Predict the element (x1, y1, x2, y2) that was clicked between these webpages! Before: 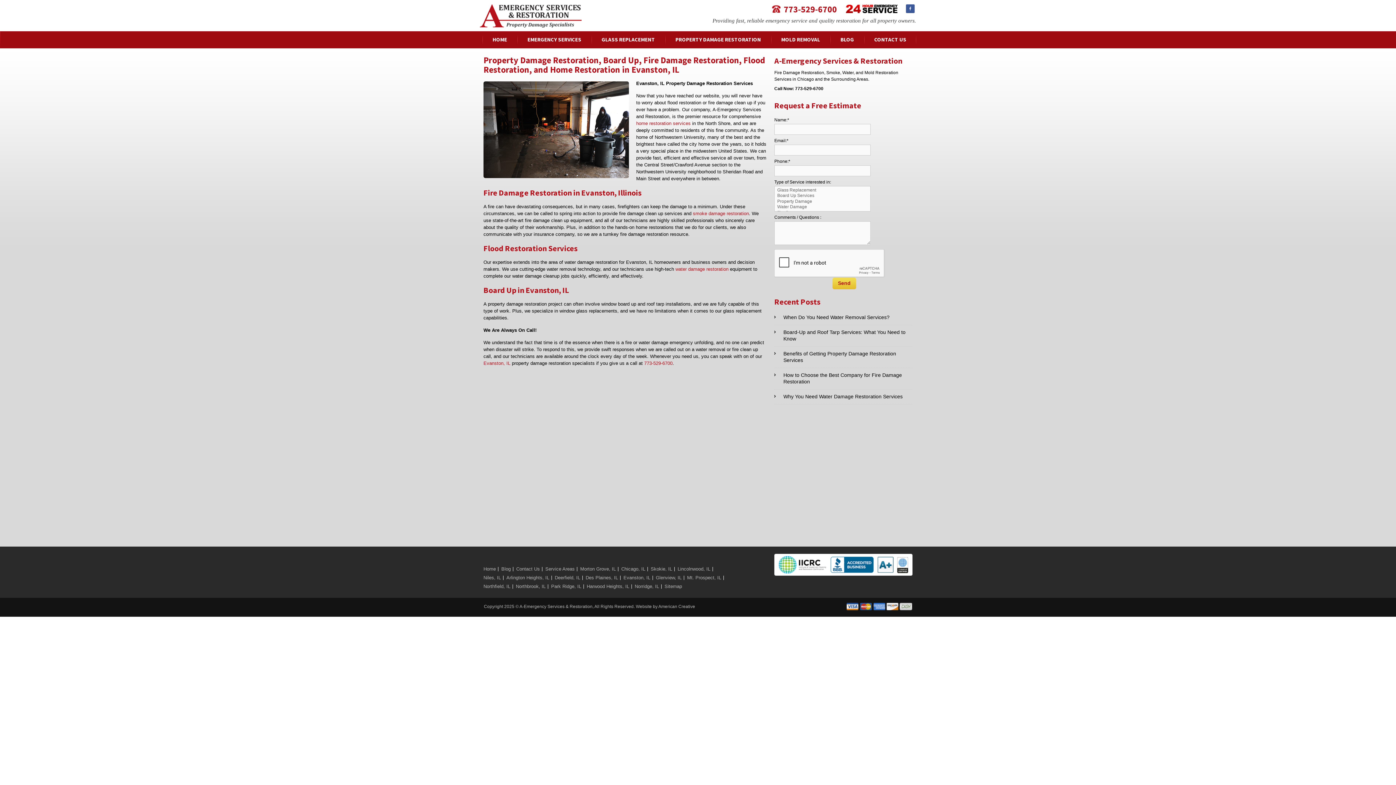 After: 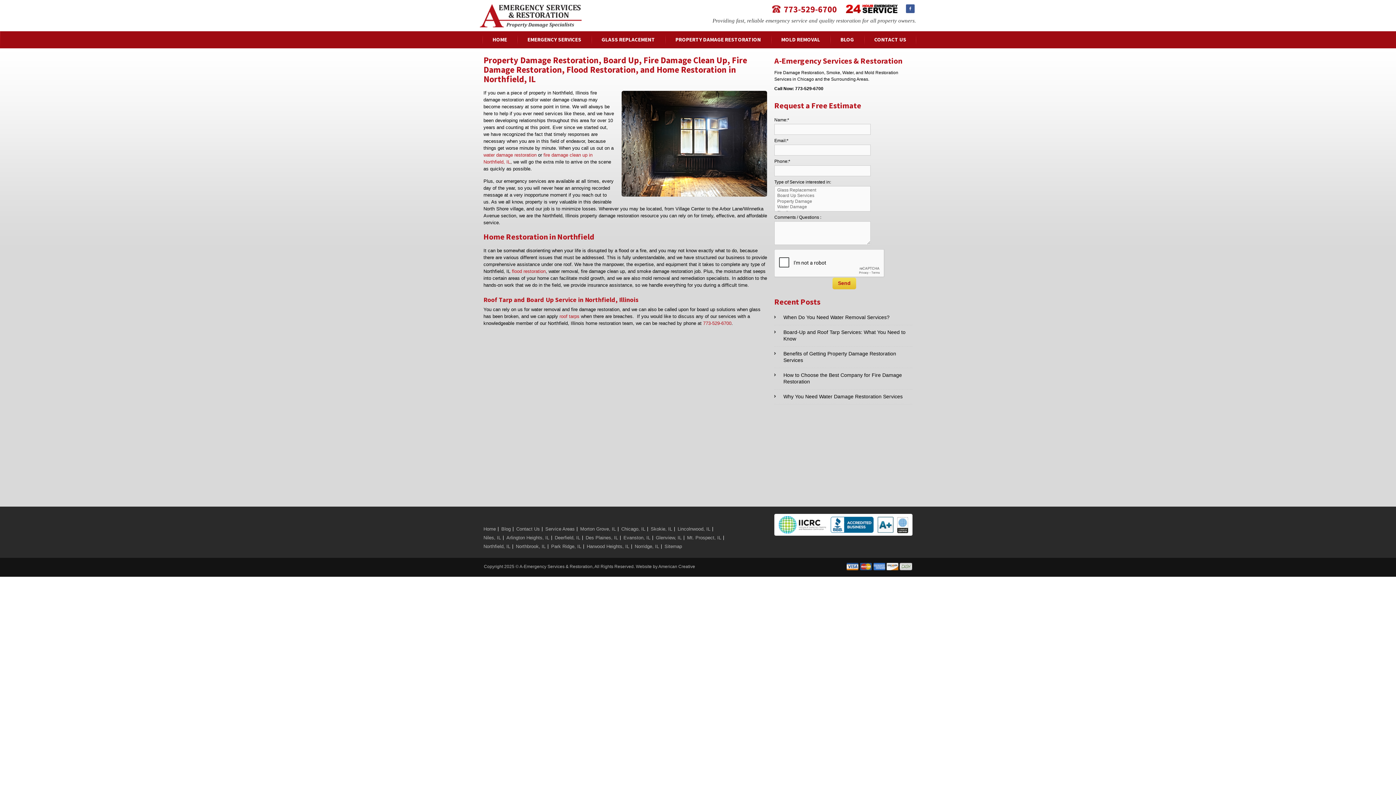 Action: bbox: (483, 583, 510, 589) label: Northfield, IL